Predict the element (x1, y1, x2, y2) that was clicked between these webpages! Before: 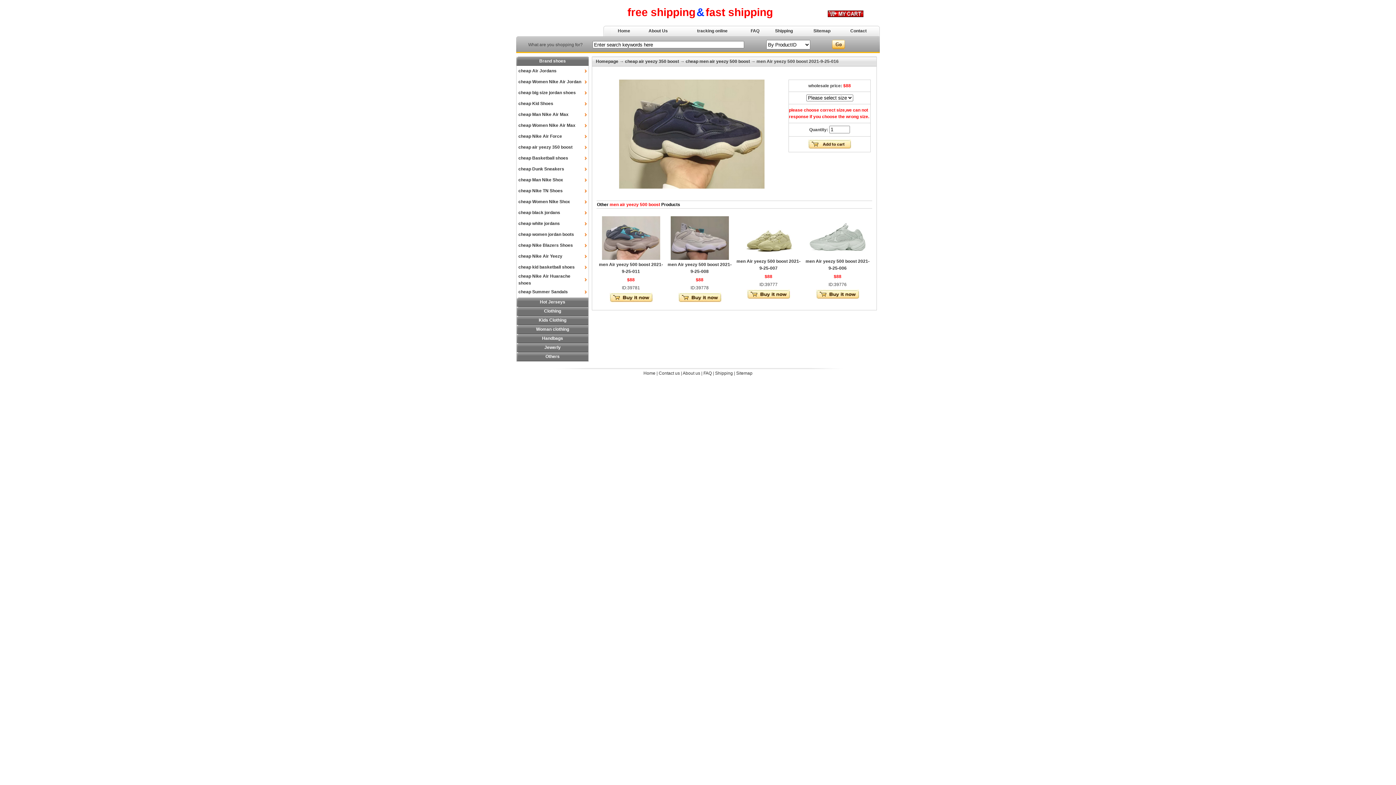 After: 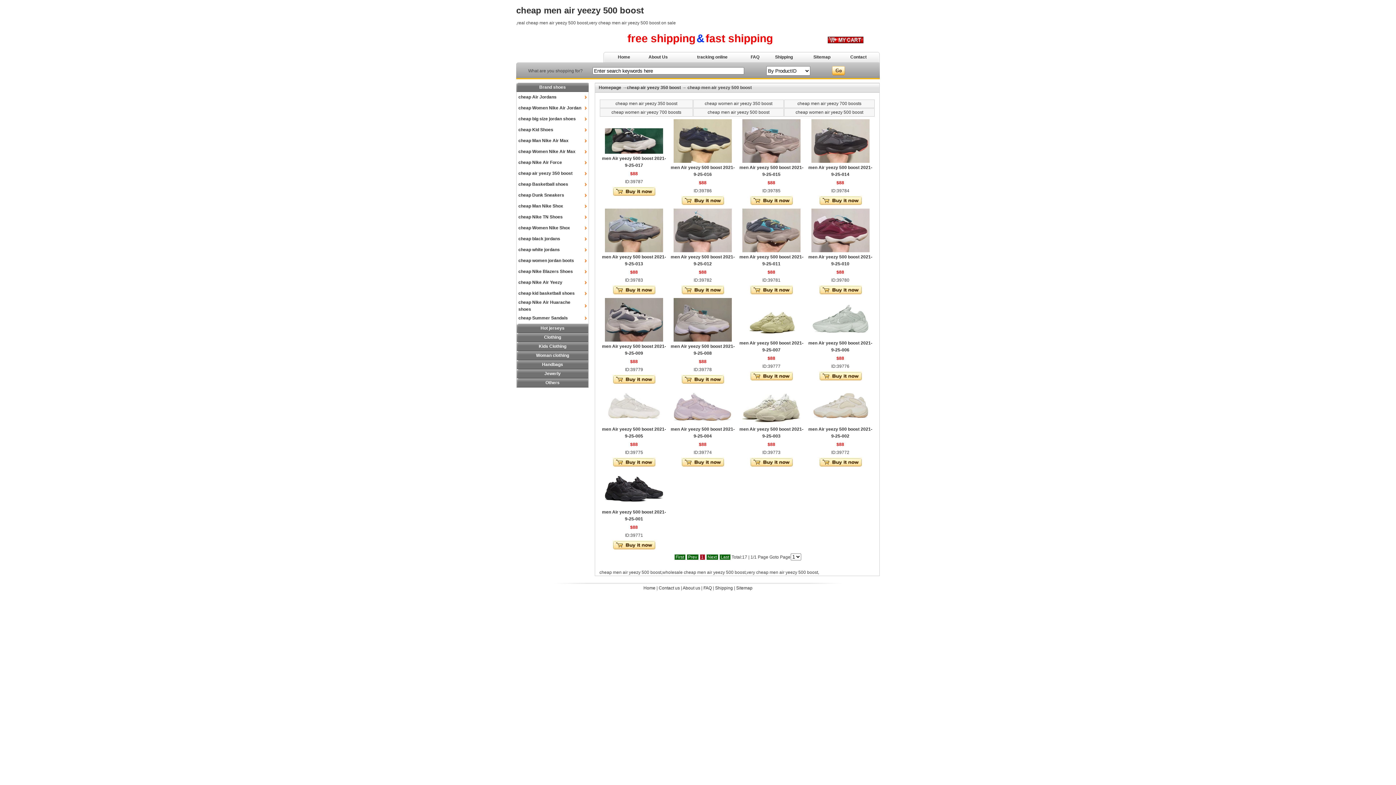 Action: bbox: (685, 58, 750, 64) label: cheap men air yeezy 500 boost